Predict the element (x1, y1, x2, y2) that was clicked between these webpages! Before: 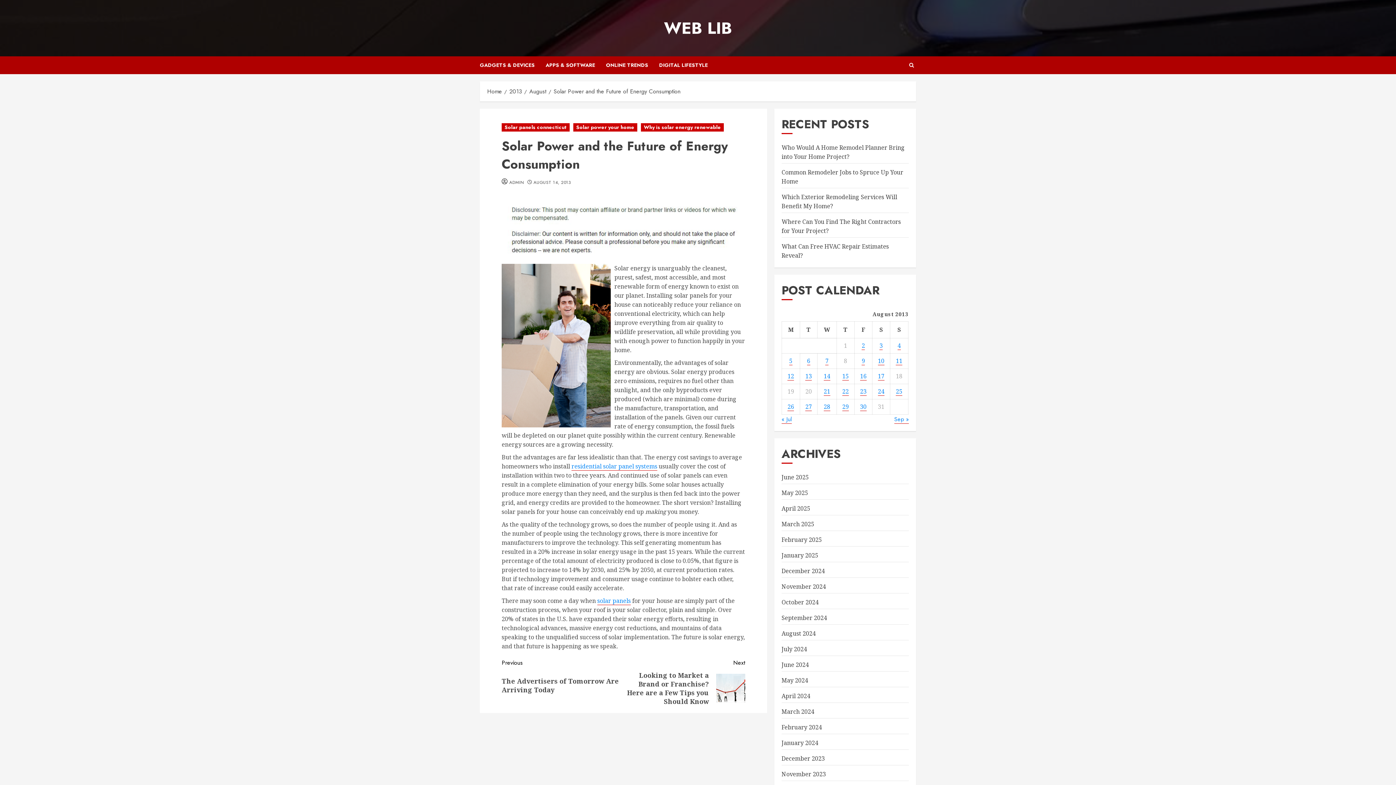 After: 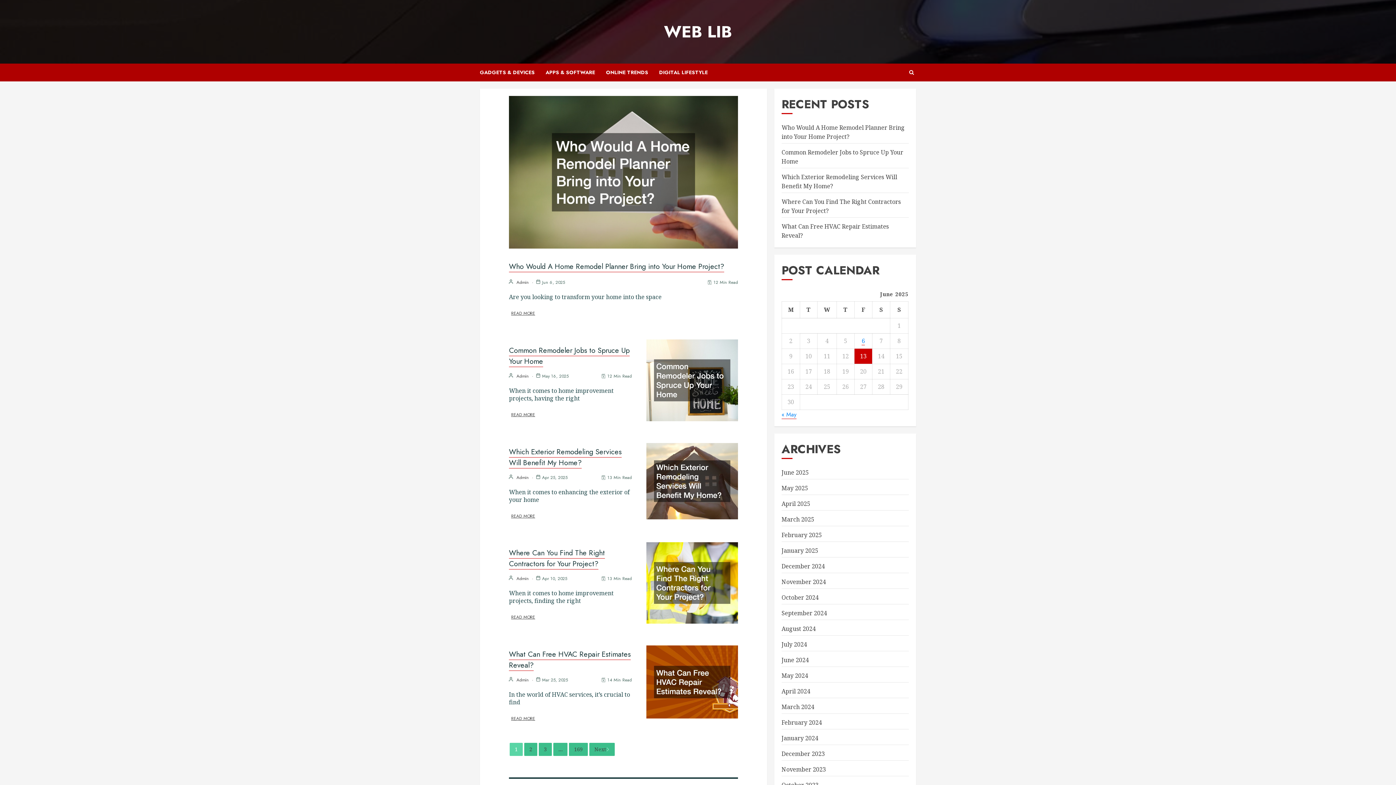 Action: bbox: (664, 16, 732, 40) label: WEB LIB